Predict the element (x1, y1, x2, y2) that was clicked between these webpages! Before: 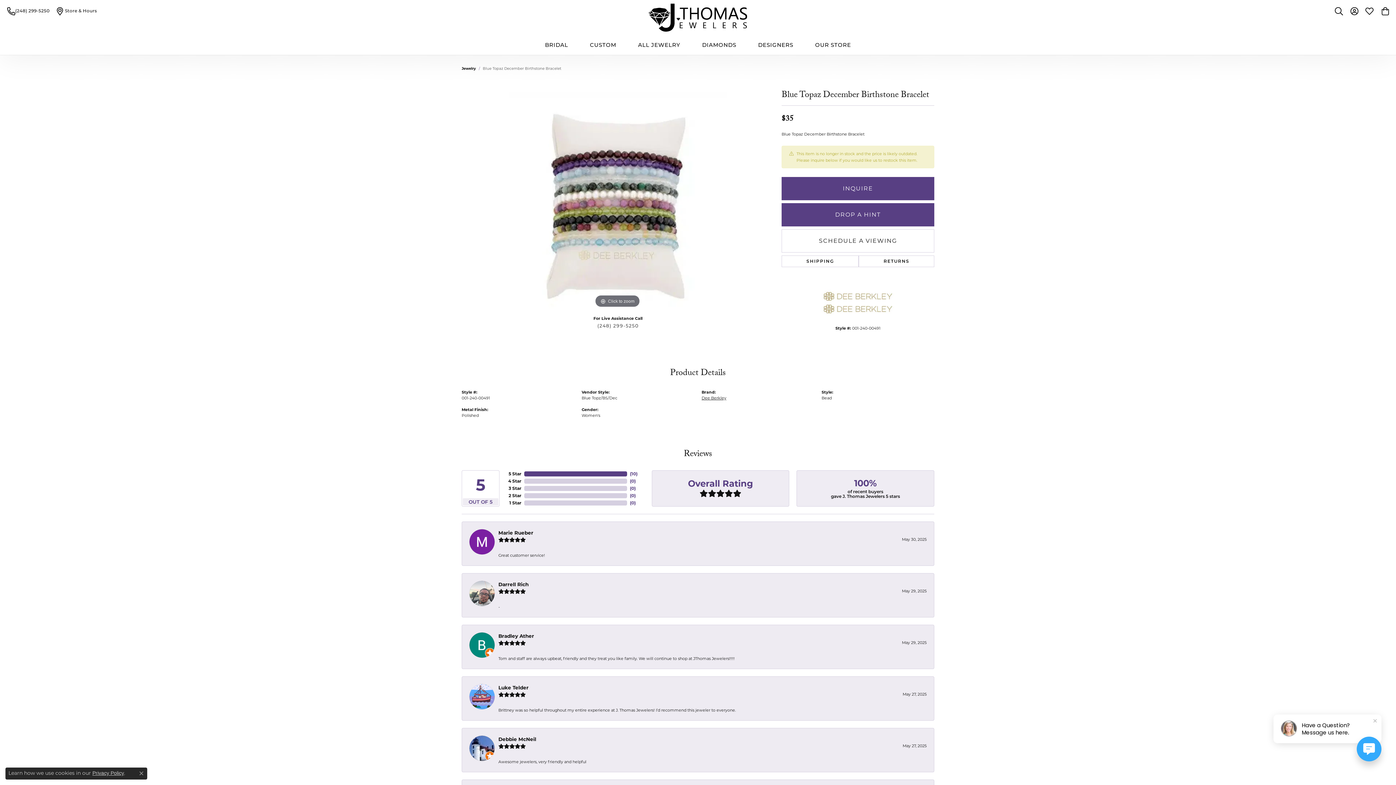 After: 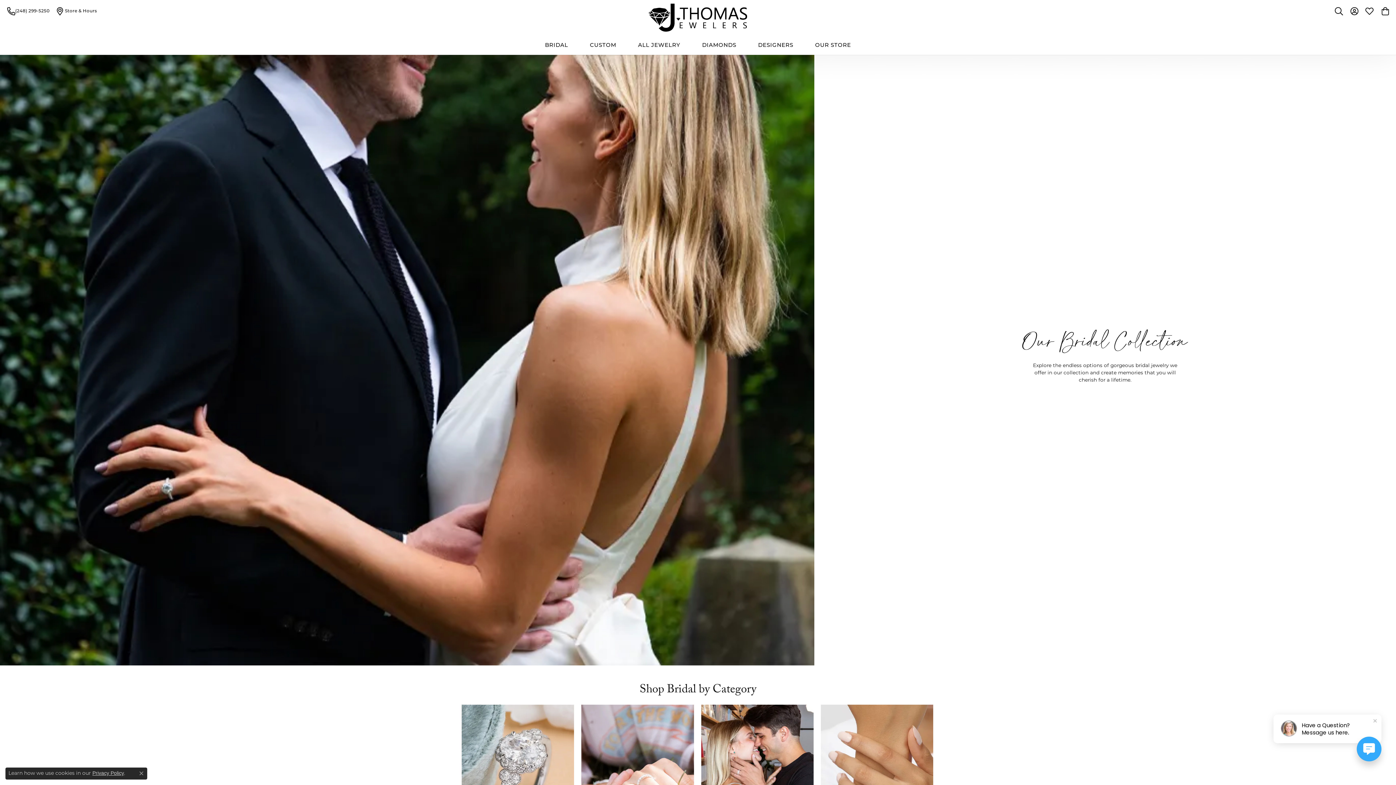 Action: bbox: (541, 35, 571, 54) label: BRIDAL